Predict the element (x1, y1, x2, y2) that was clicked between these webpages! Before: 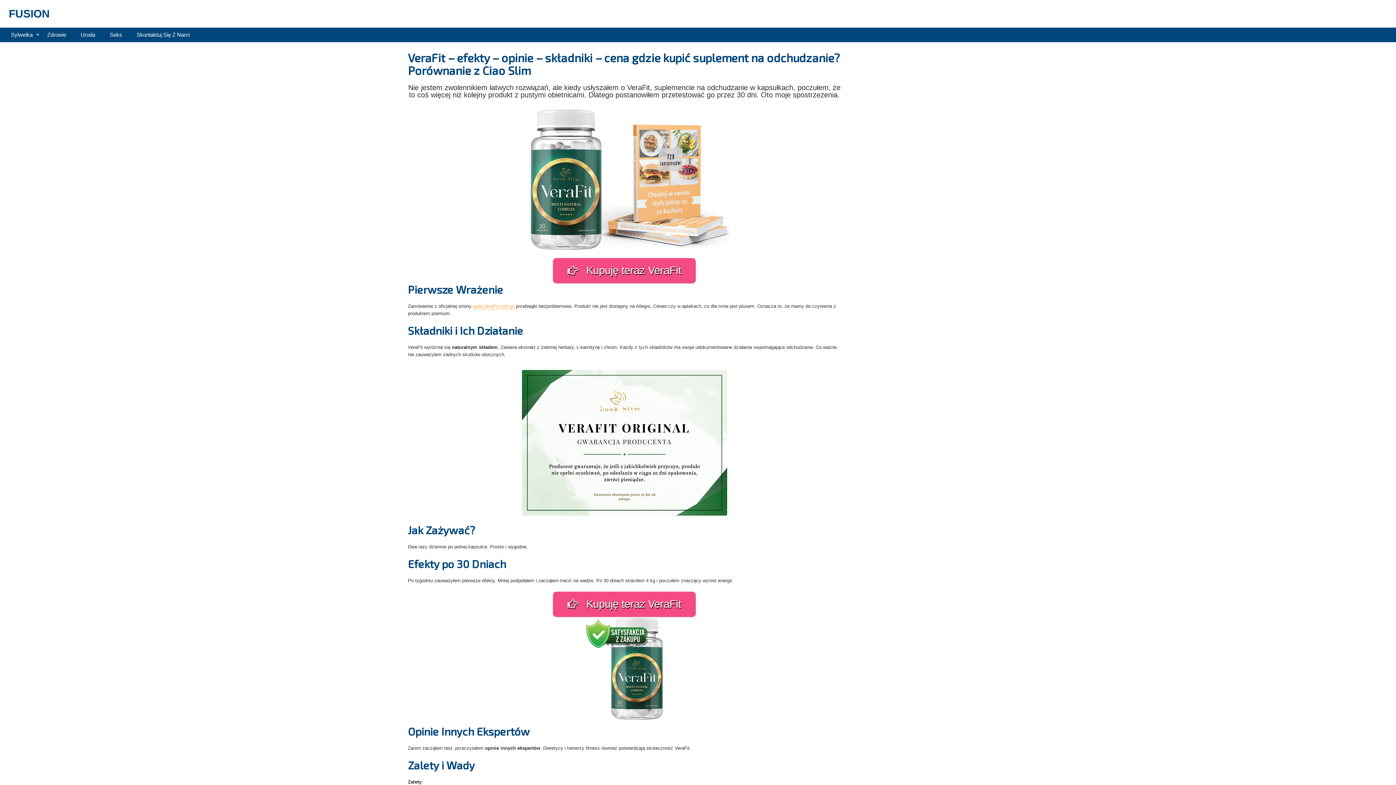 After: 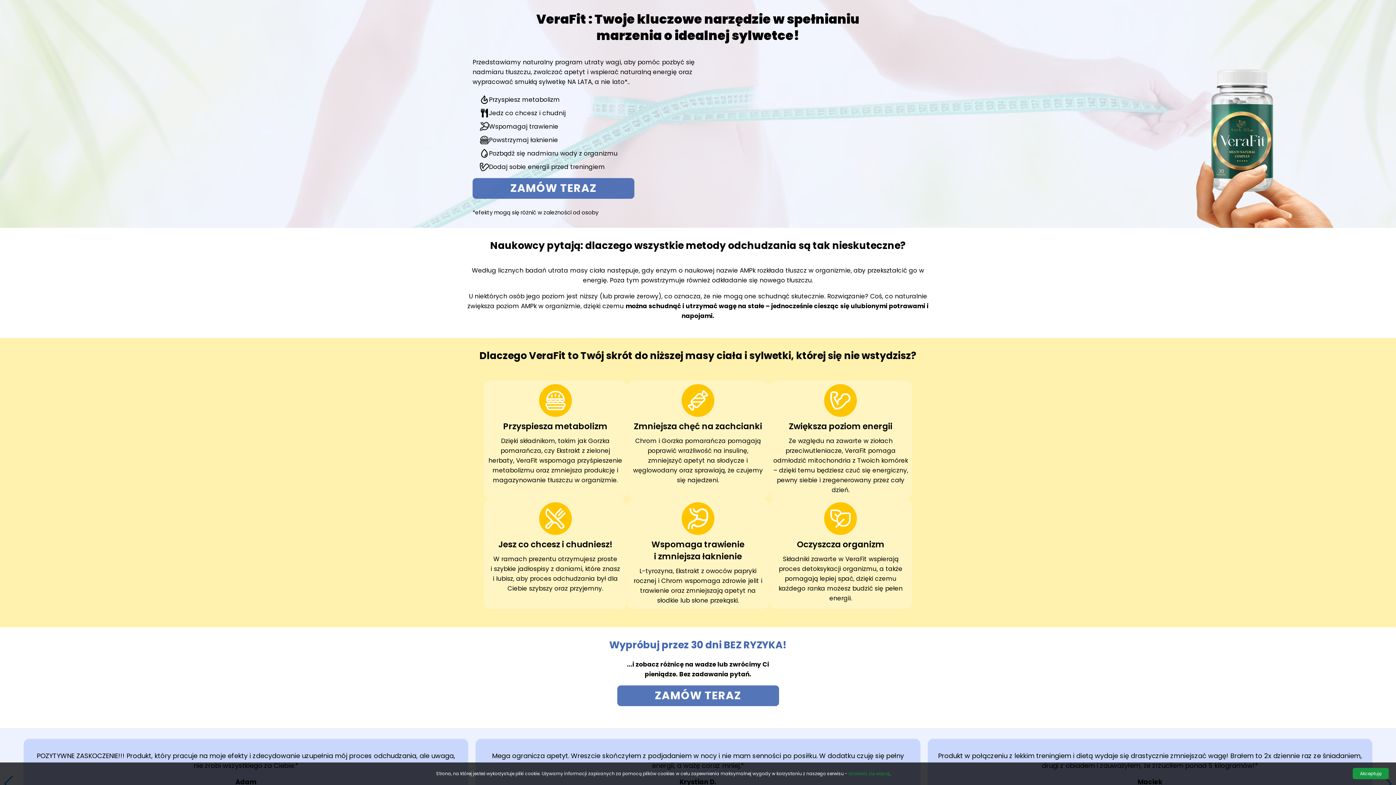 Action: label:  Kupuję teraz VeraFit bbox: (553, 258, 695, 283)